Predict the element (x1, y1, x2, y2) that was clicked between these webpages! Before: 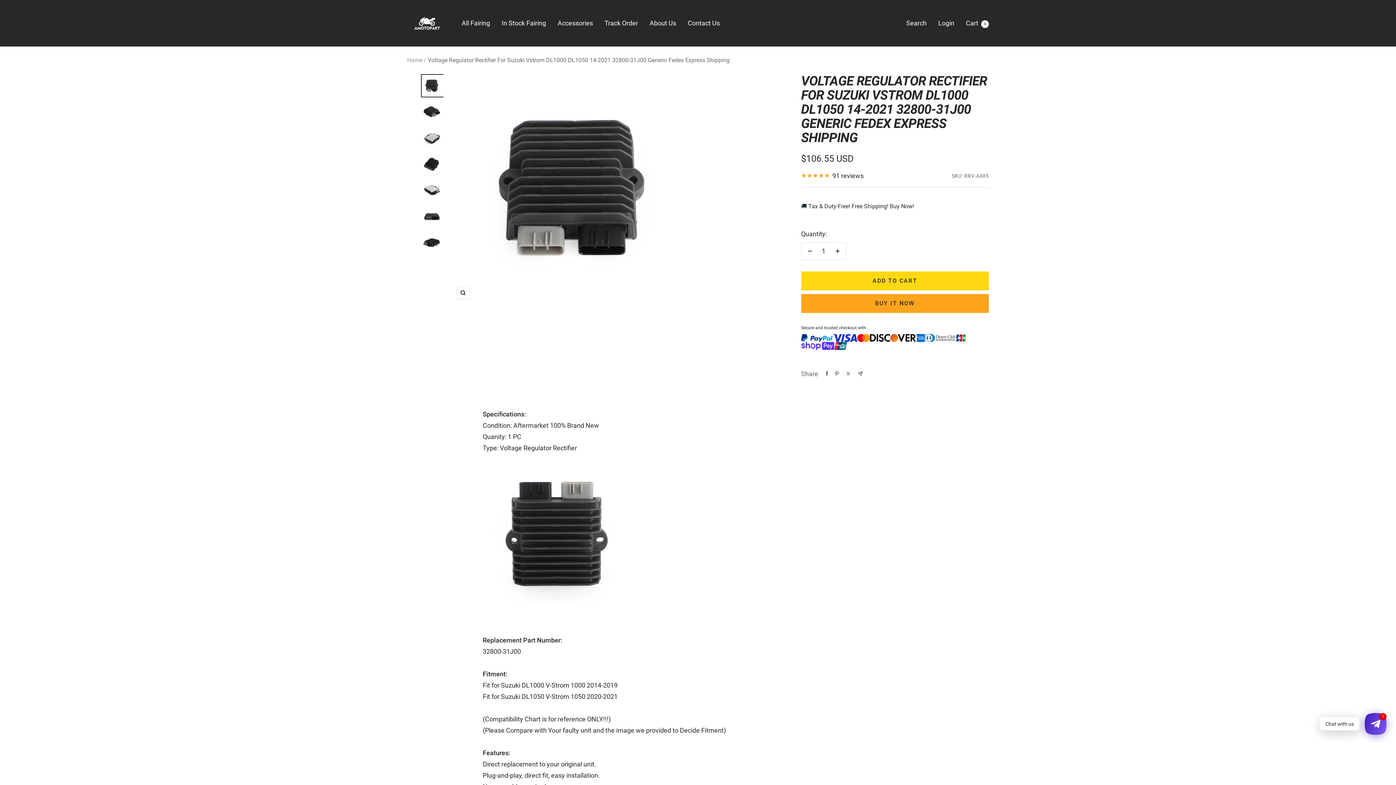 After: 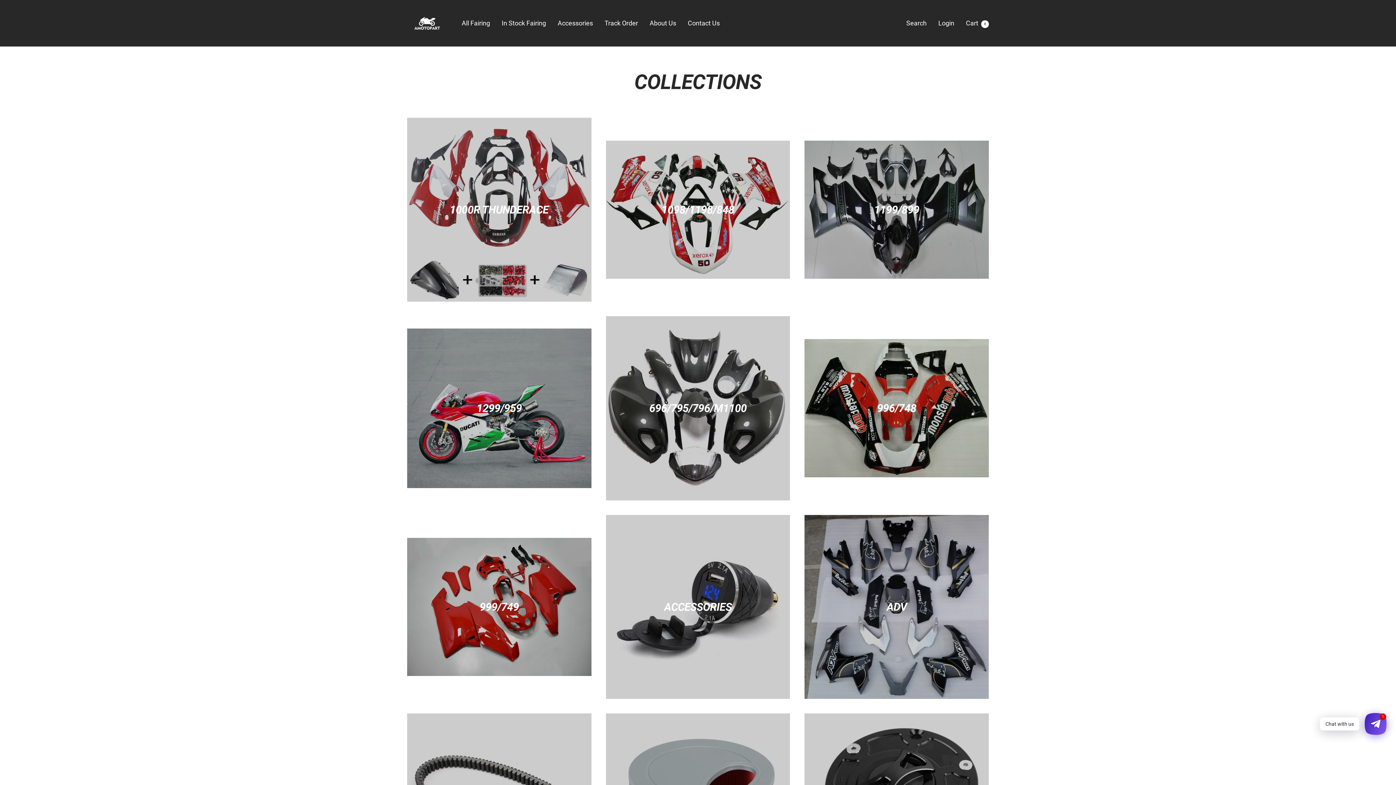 Action: label: Accessories bbox: (557, 17, 593, 28)